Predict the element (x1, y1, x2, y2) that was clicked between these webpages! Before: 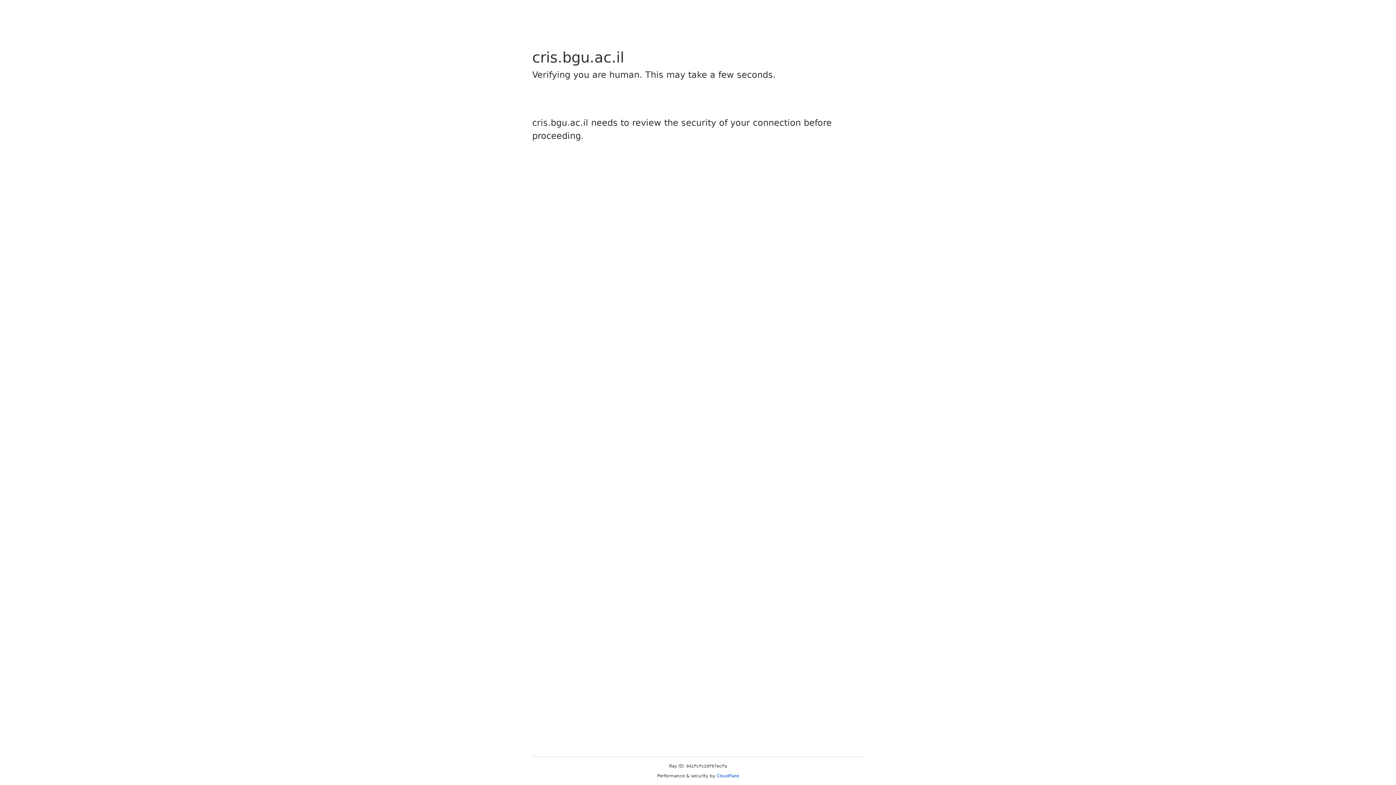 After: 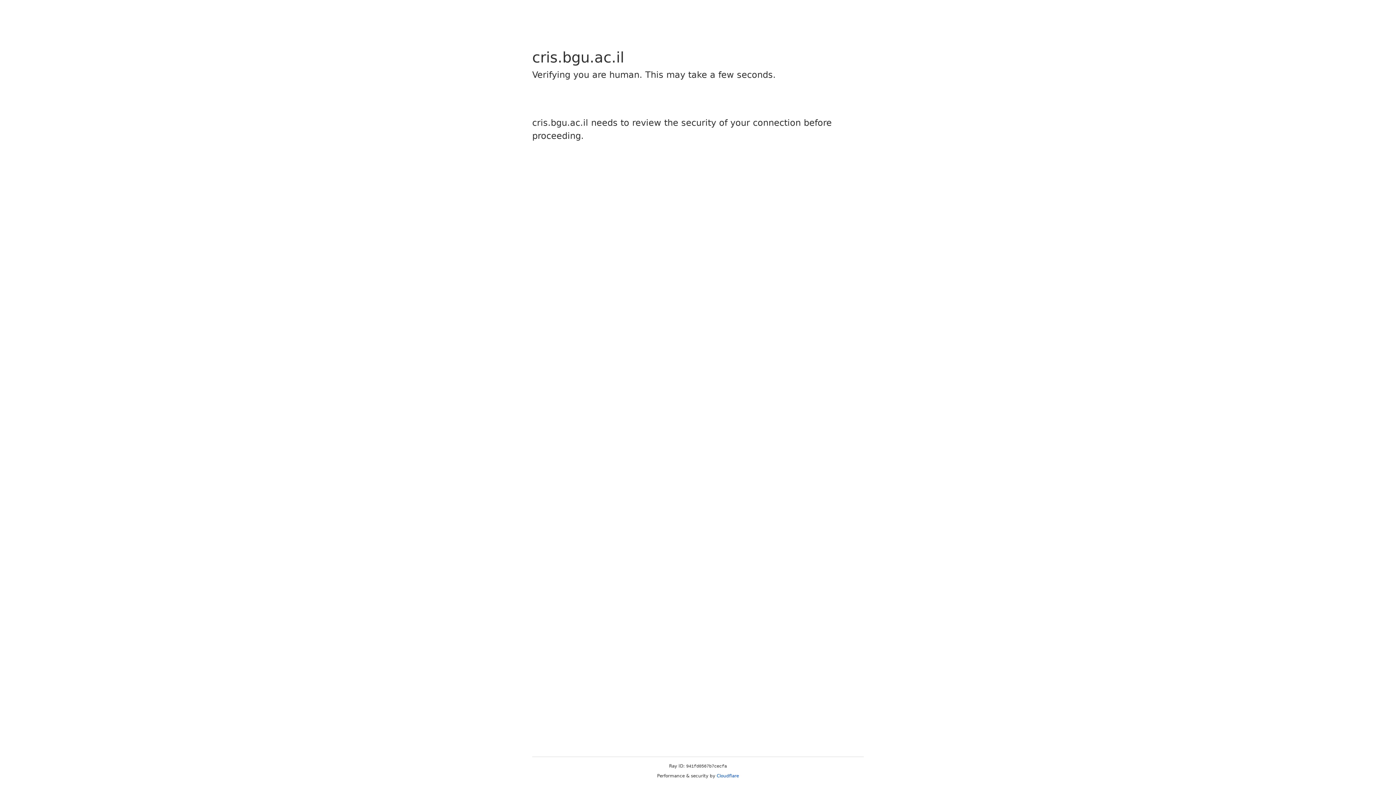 Action: bbox: (716, 773, 739, 778) label: Cloudflare